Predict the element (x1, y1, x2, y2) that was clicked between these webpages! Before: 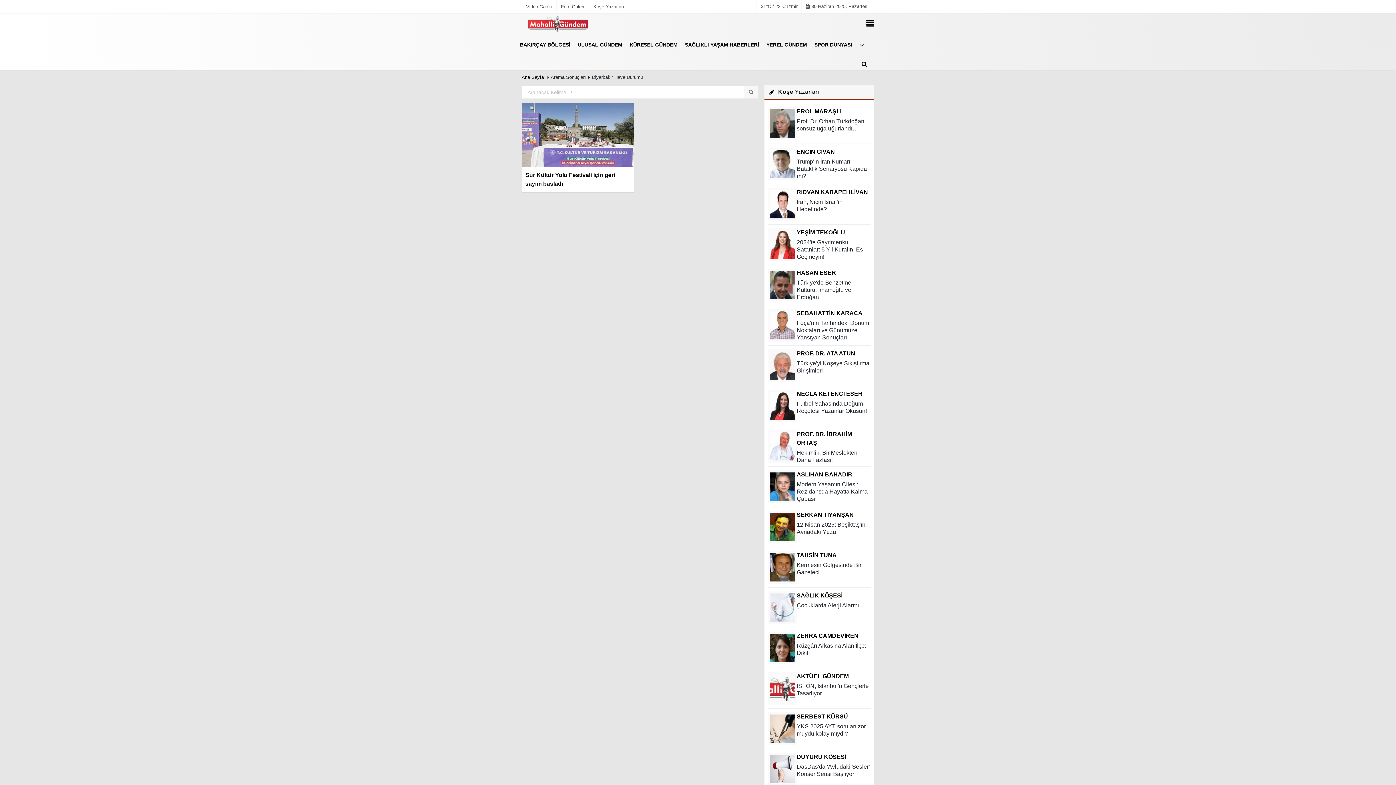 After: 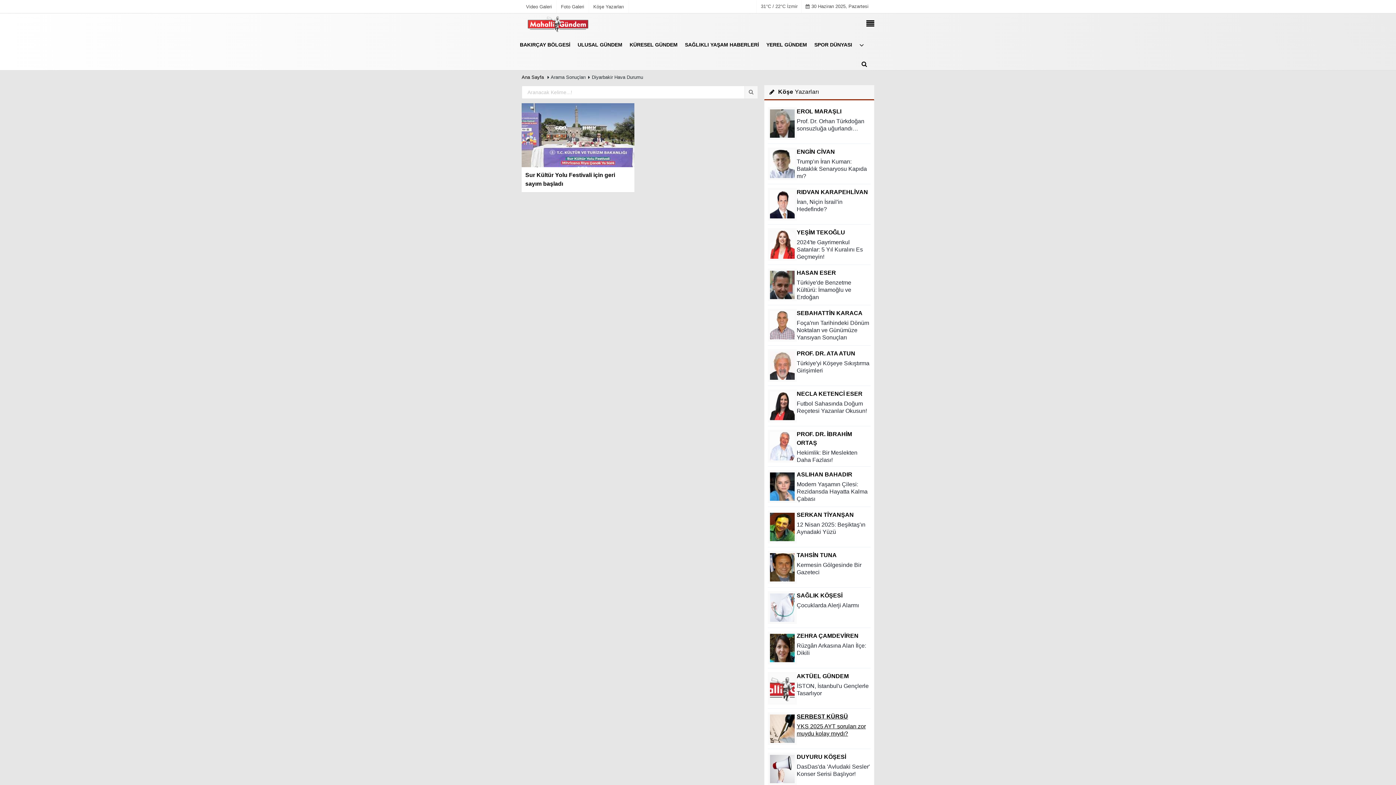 Action: label: SERBEST KÜRSÜ
YKS 2025 AYT soruları zor muydu kolay mıydı? bbox: (767, 712, 870, 749)